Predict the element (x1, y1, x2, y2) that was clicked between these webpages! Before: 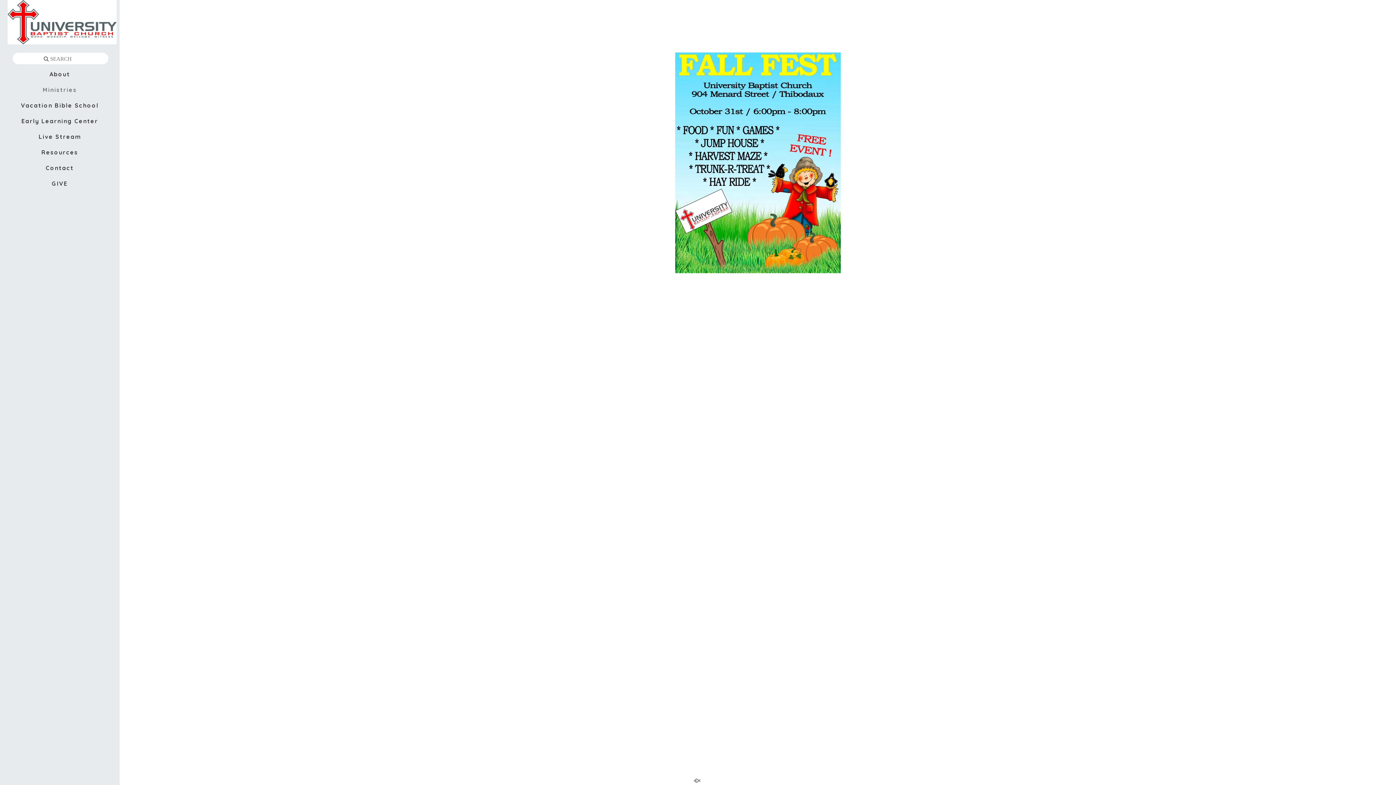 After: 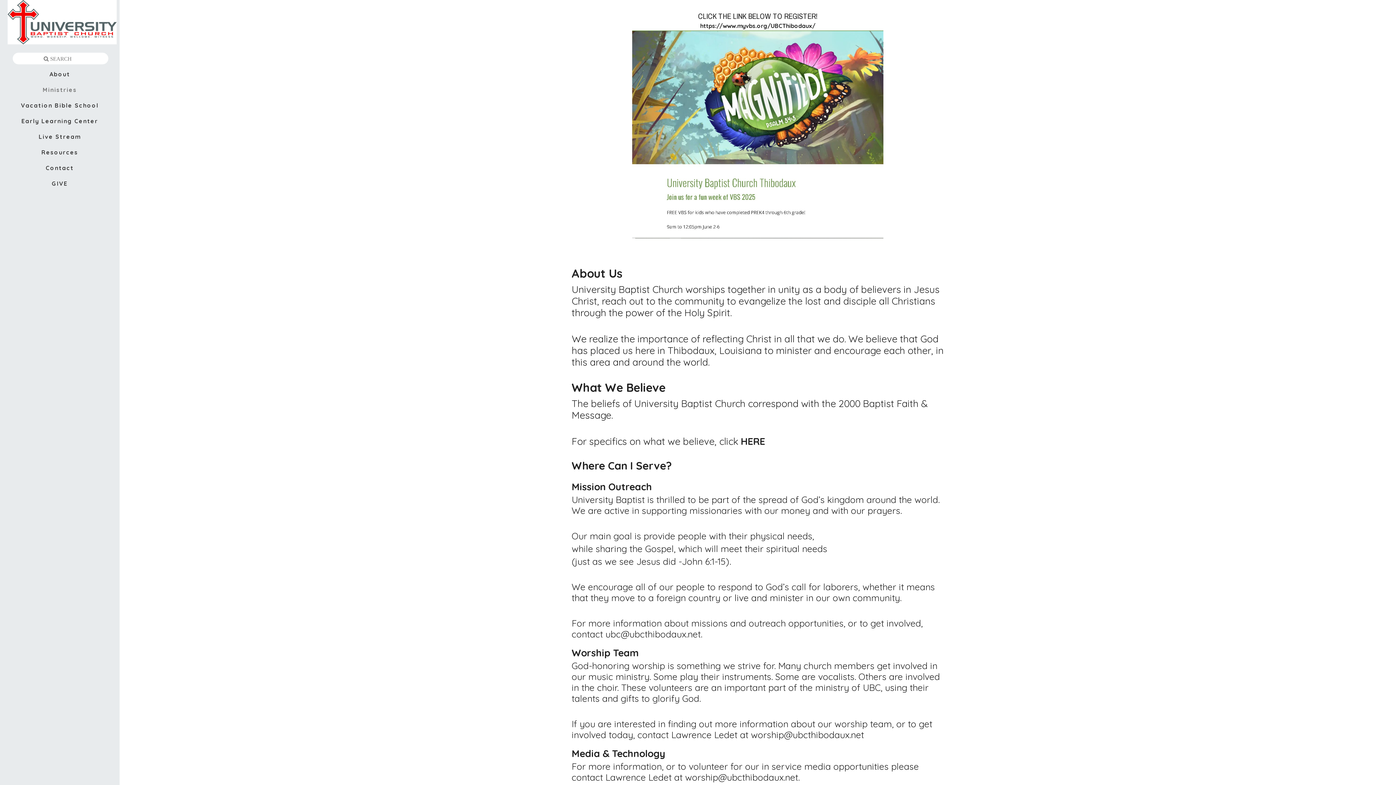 Action: label: Vacation Bible School bbox: (0, 100, 119, 110)